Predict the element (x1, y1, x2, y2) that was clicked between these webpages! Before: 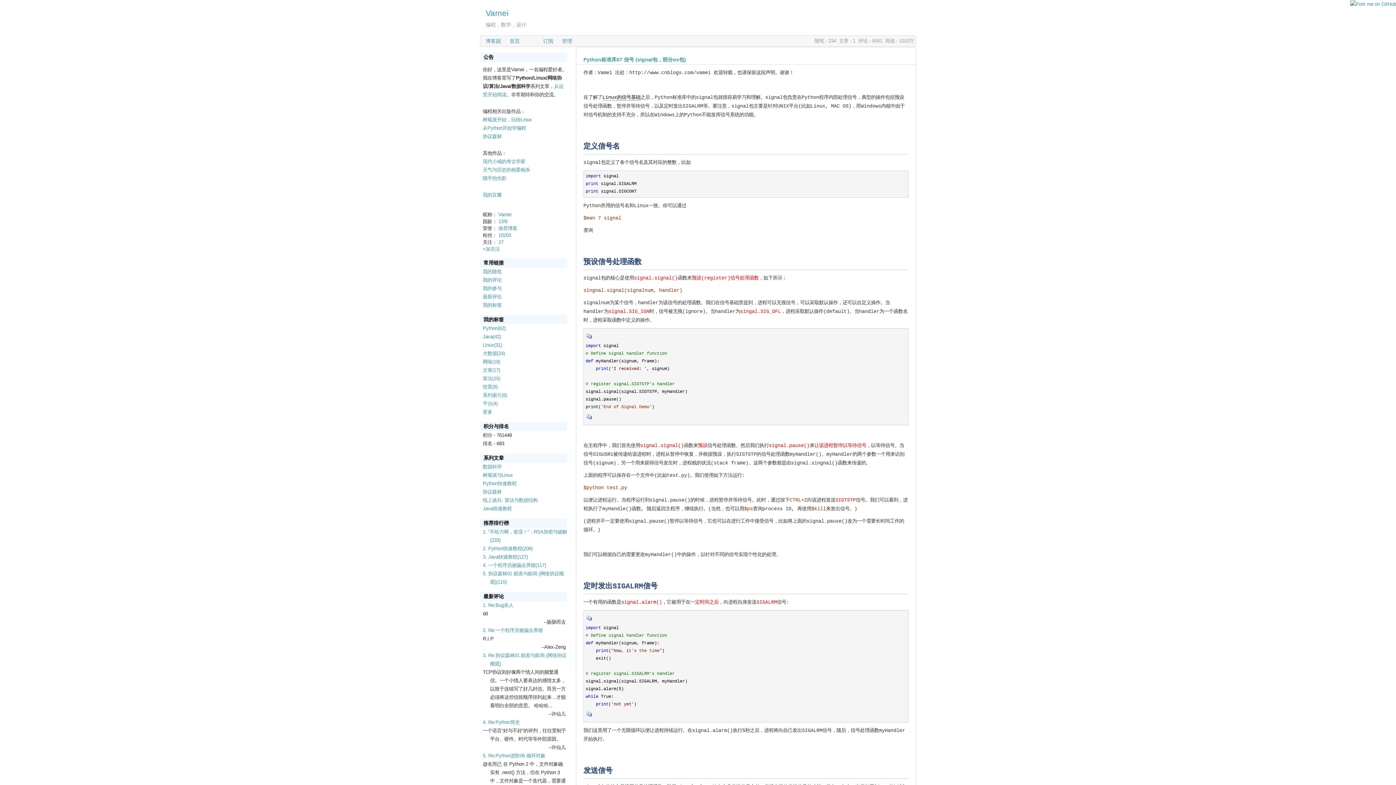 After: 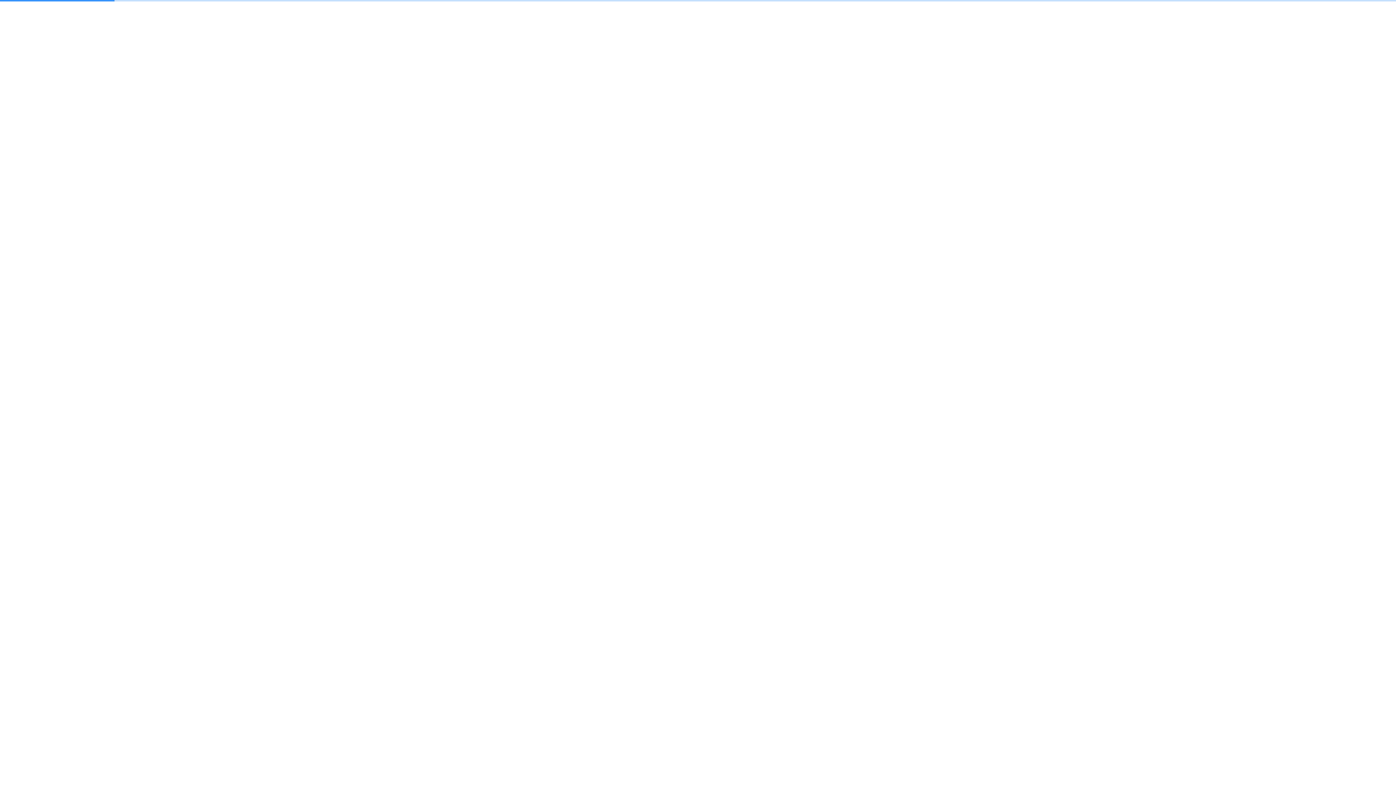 Action: label: 最新评论 bbox: (483, 593, 504, 599)